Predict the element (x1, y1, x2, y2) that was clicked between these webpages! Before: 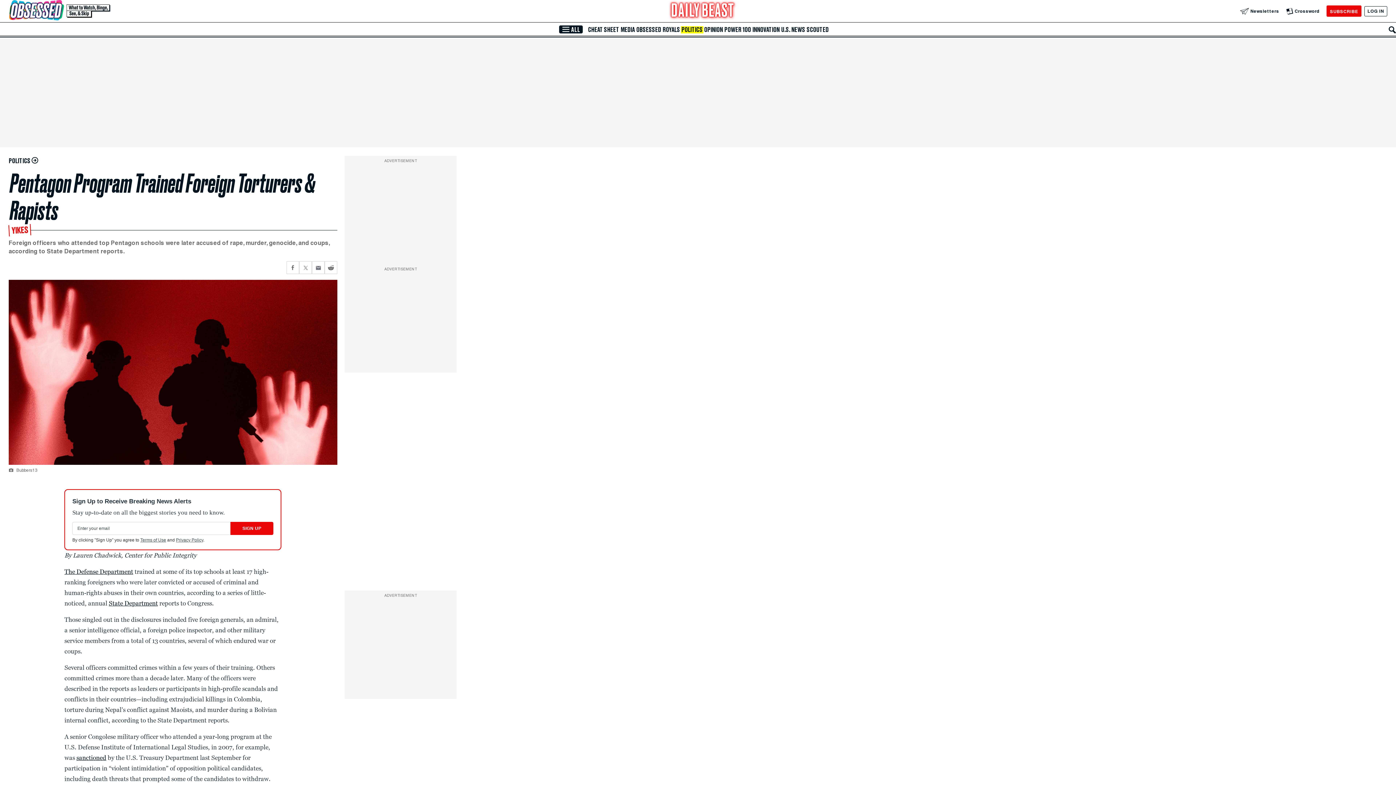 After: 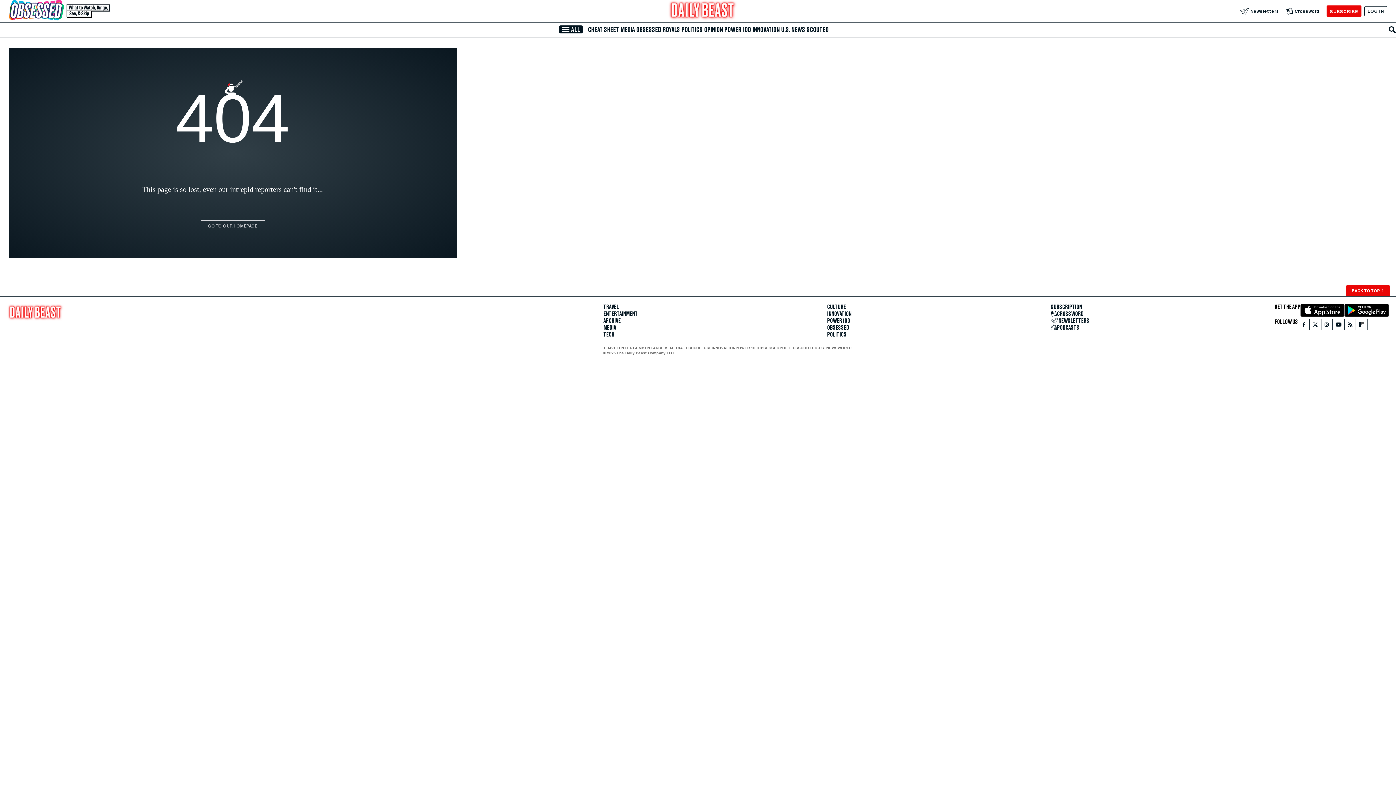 Action: bbox: (64, 568, 133, 575) label: The Defense Department